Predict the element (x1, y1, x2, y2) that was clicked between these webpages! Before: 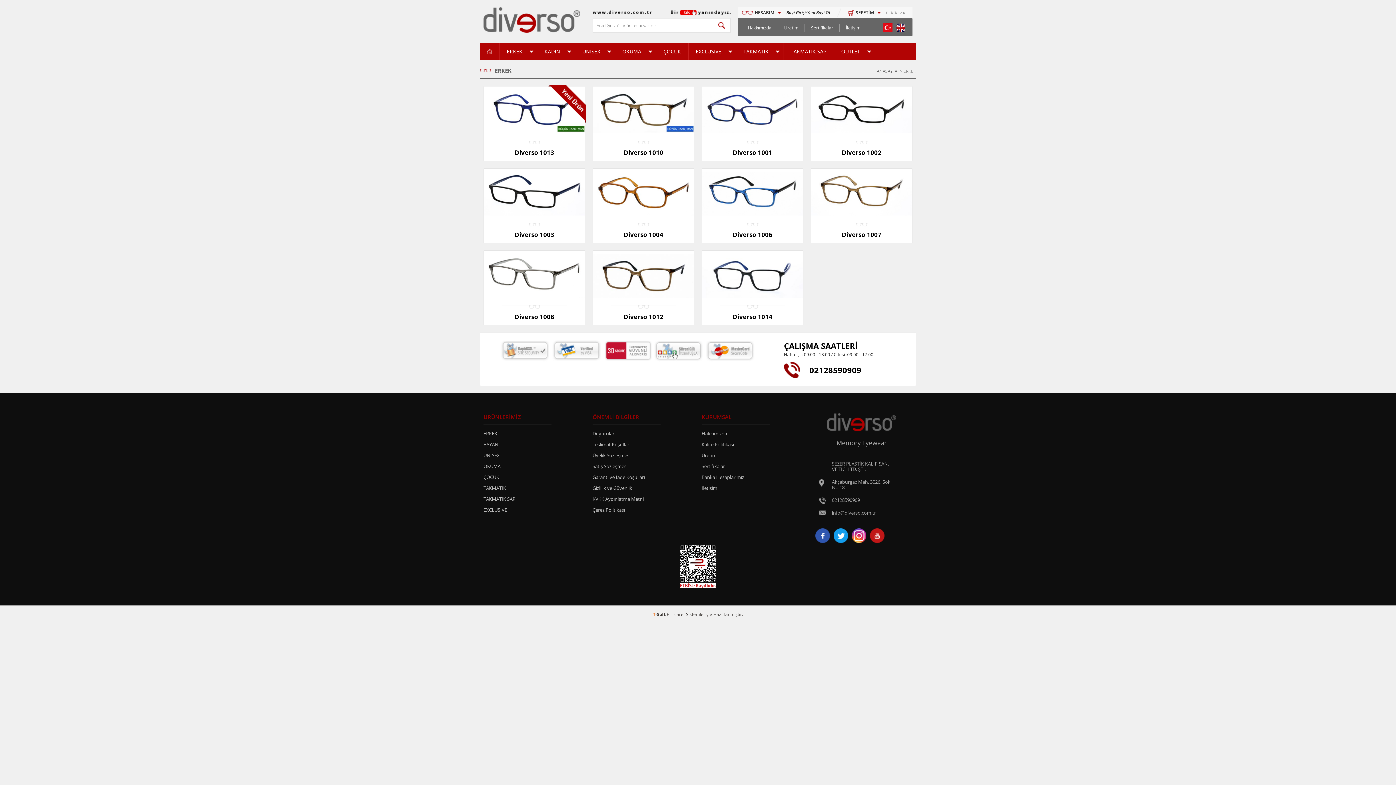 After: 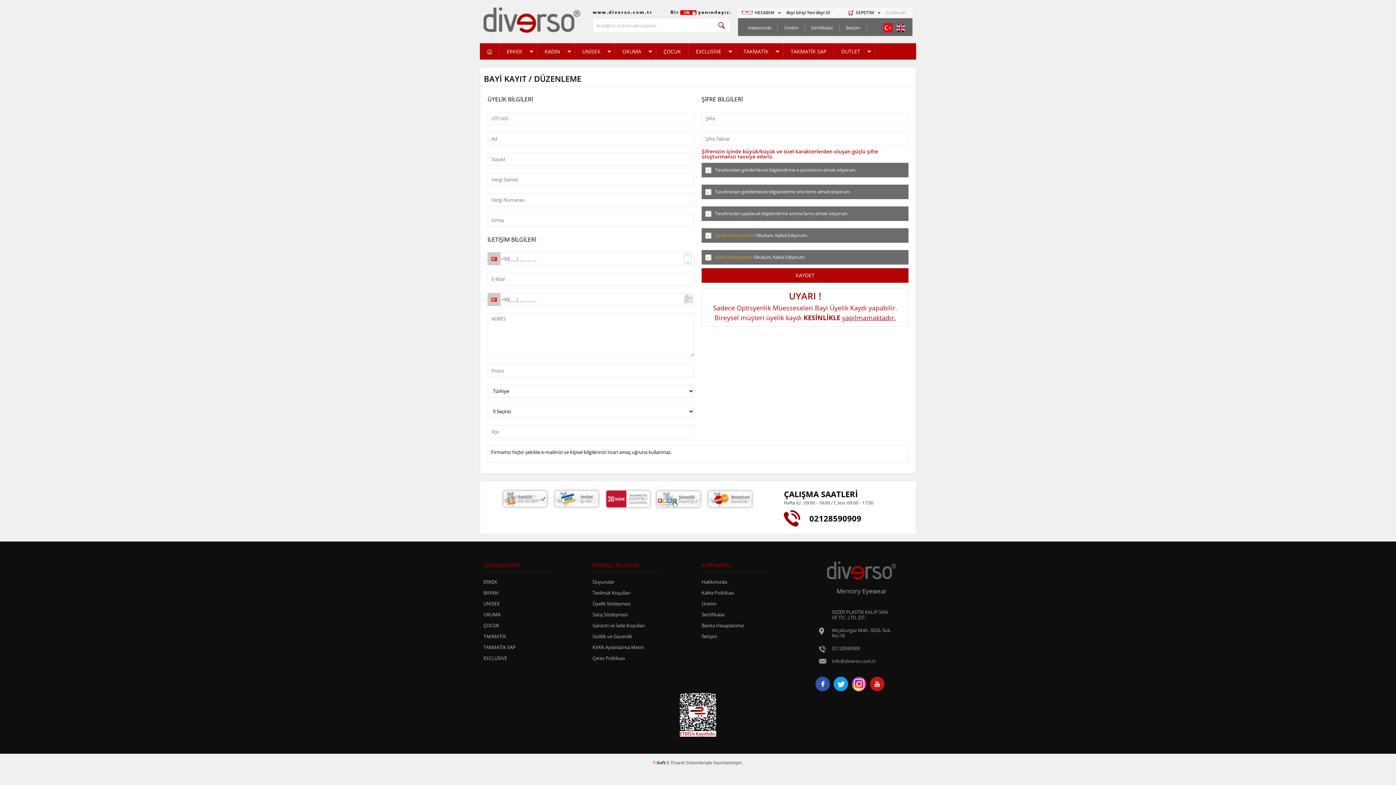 Action: bbox: (807, 7, 830, 18) label: Yeni Bayi Ol